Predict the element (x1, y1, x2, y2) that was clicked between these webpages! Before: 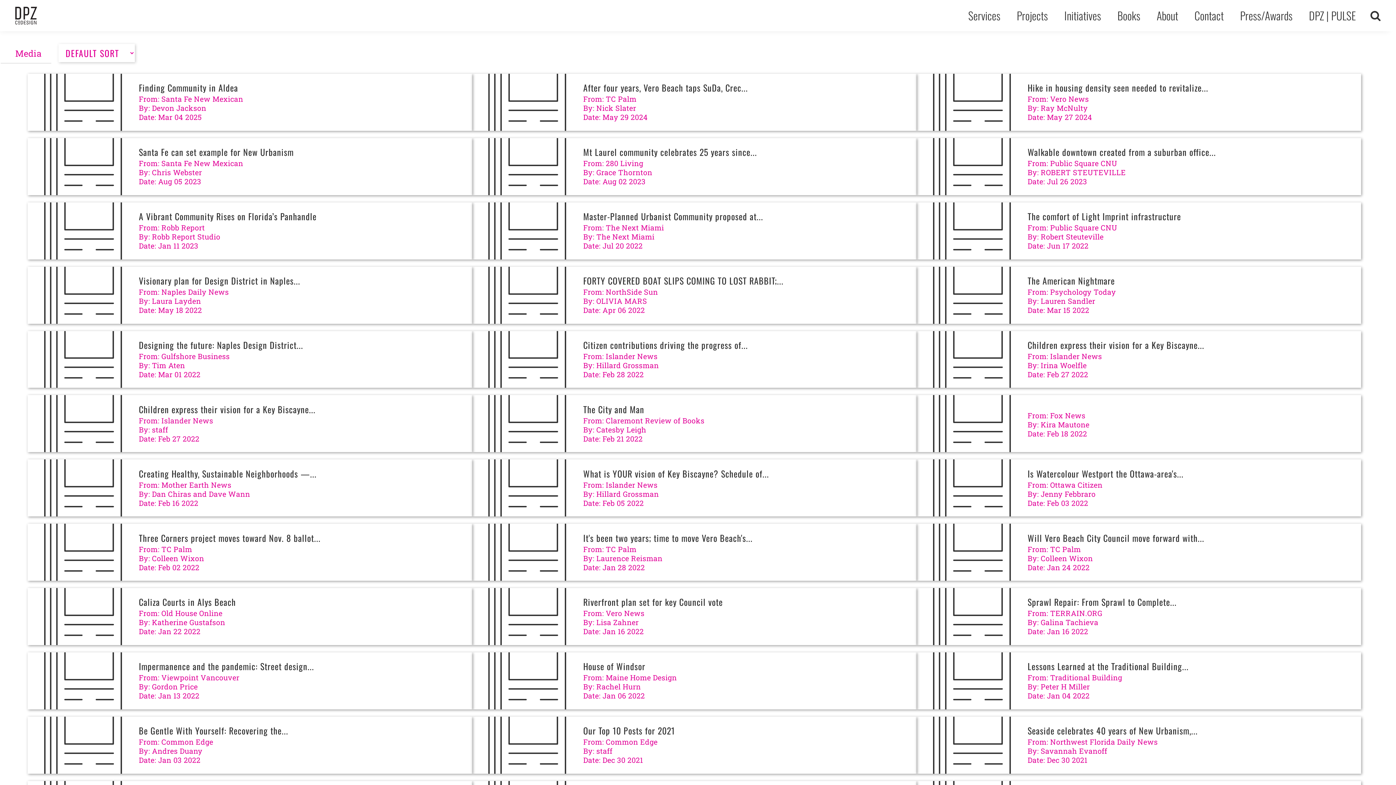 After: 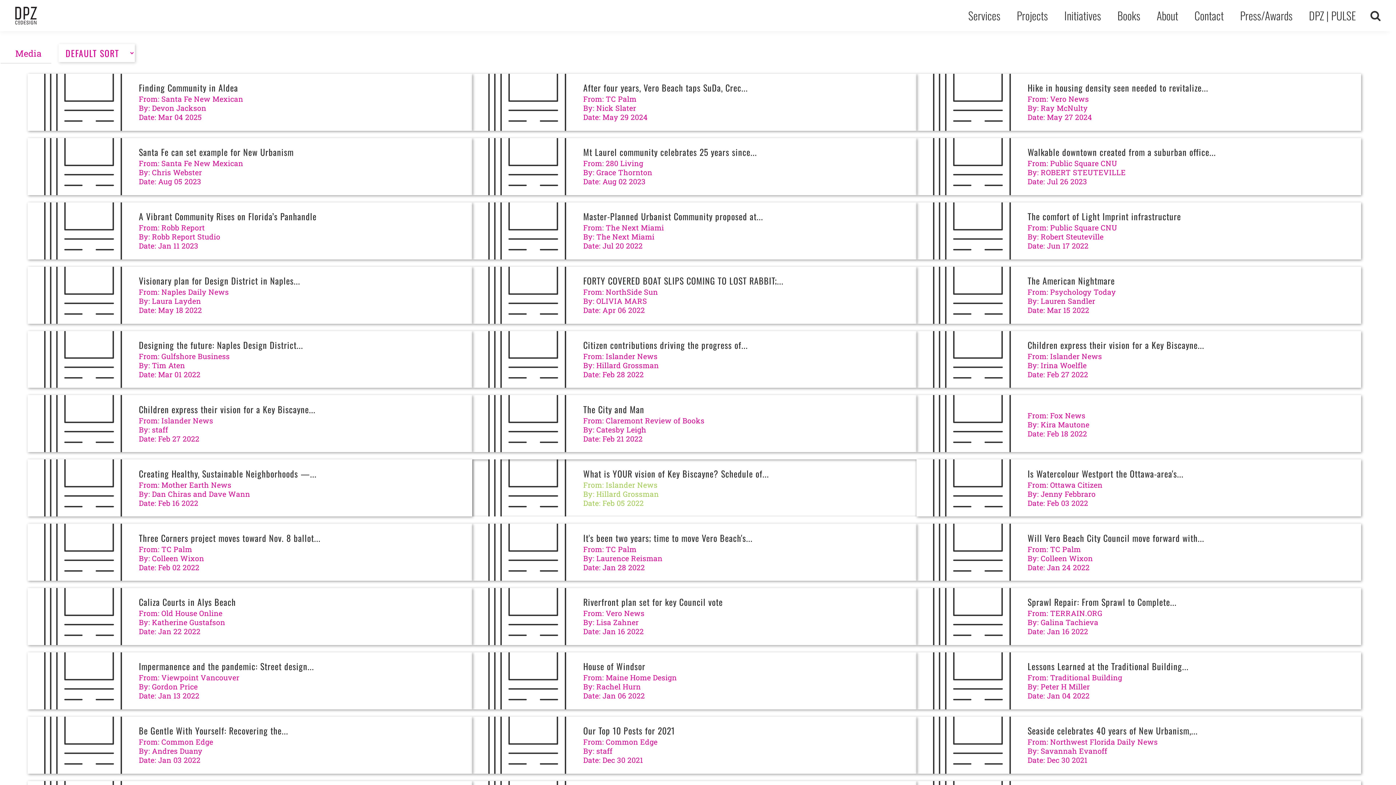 Action: bbox: (472, 459, 916, 524) label: What is YOUR vision of Key Biscayne? Schedule of...

From: Islander News
By: Hillard Grossman
Date: Feb 05 2022